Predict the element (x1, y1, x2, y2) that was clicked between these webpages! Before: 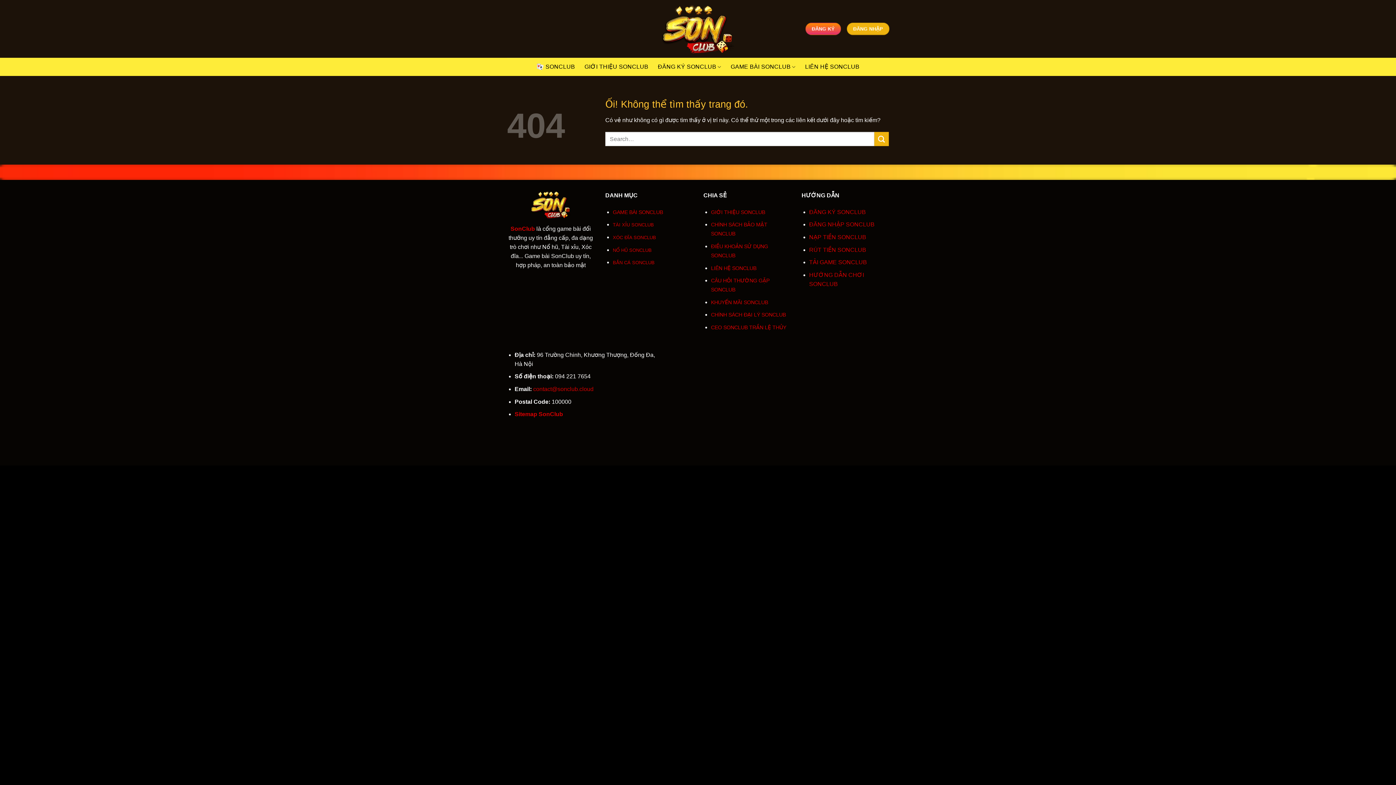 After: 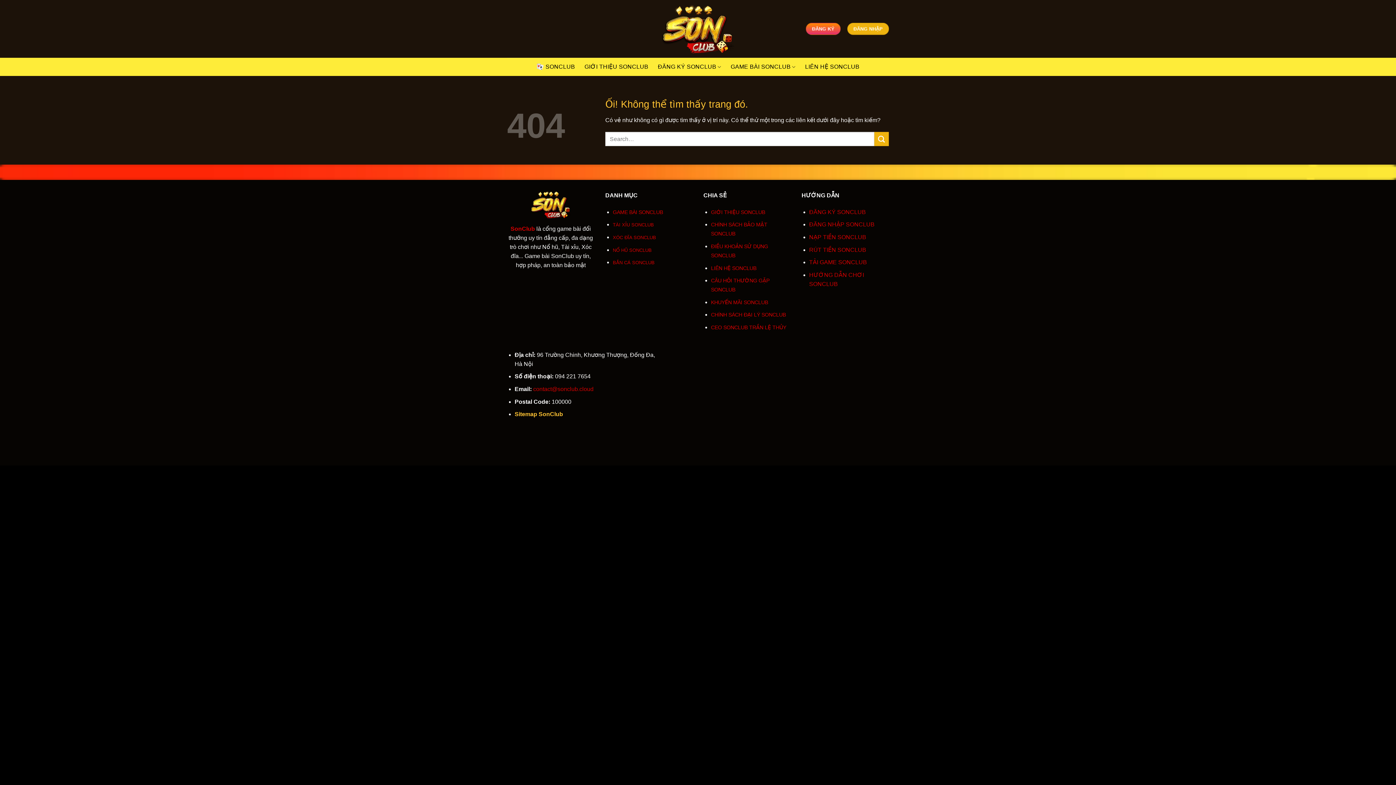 Action: bbox: (514, 411, 563, 417) label: Sitemap SonClub